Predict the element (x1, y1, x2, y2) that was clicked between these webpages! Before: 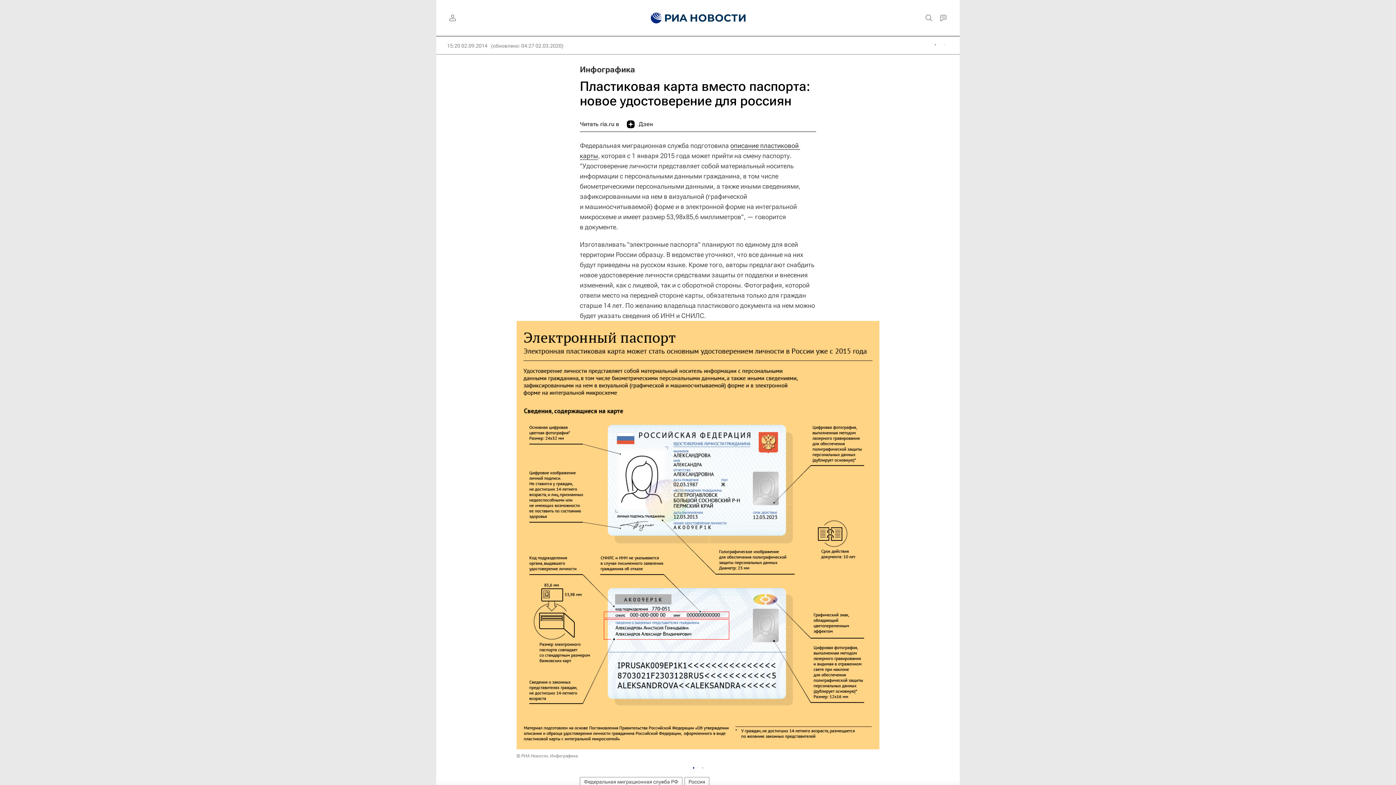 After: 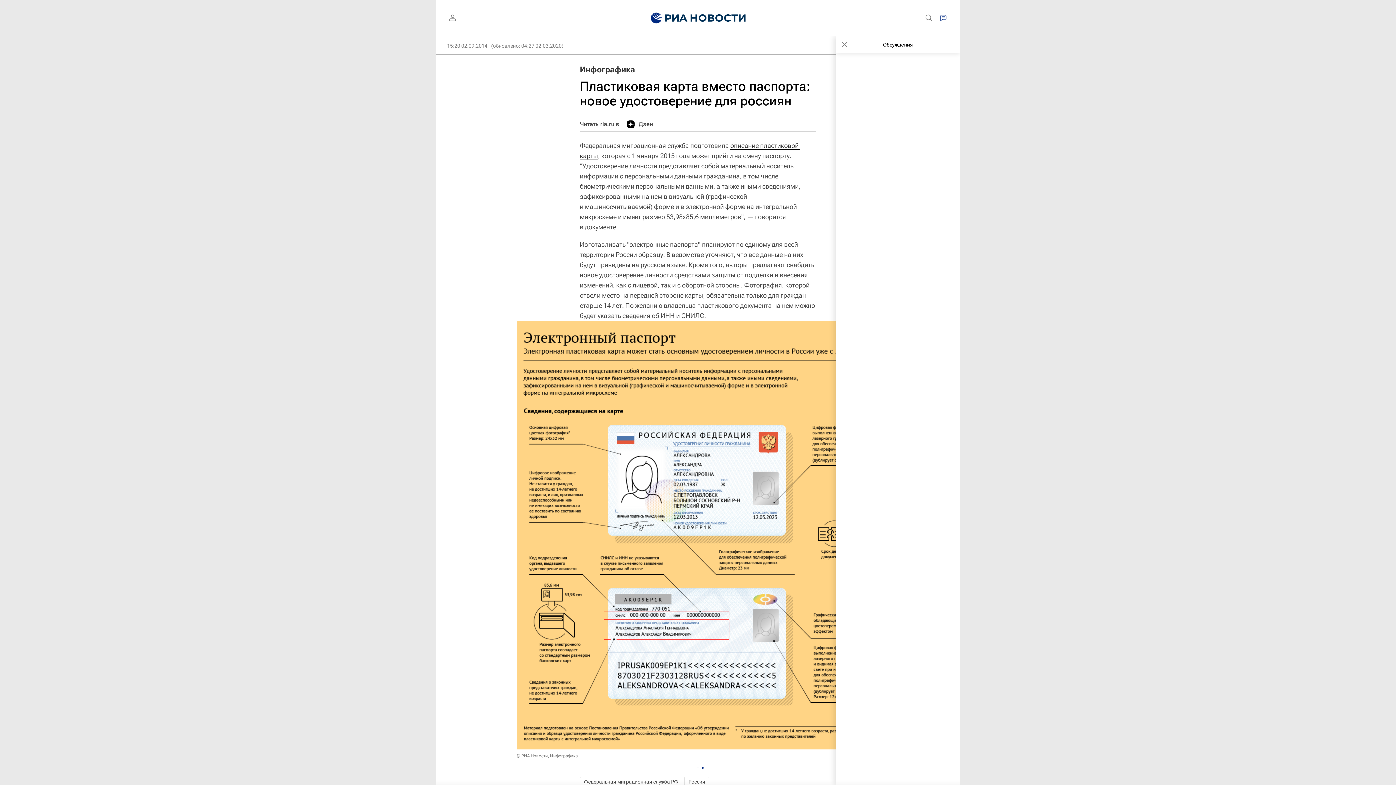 Action: bbox: (936, 10, 950, 25)